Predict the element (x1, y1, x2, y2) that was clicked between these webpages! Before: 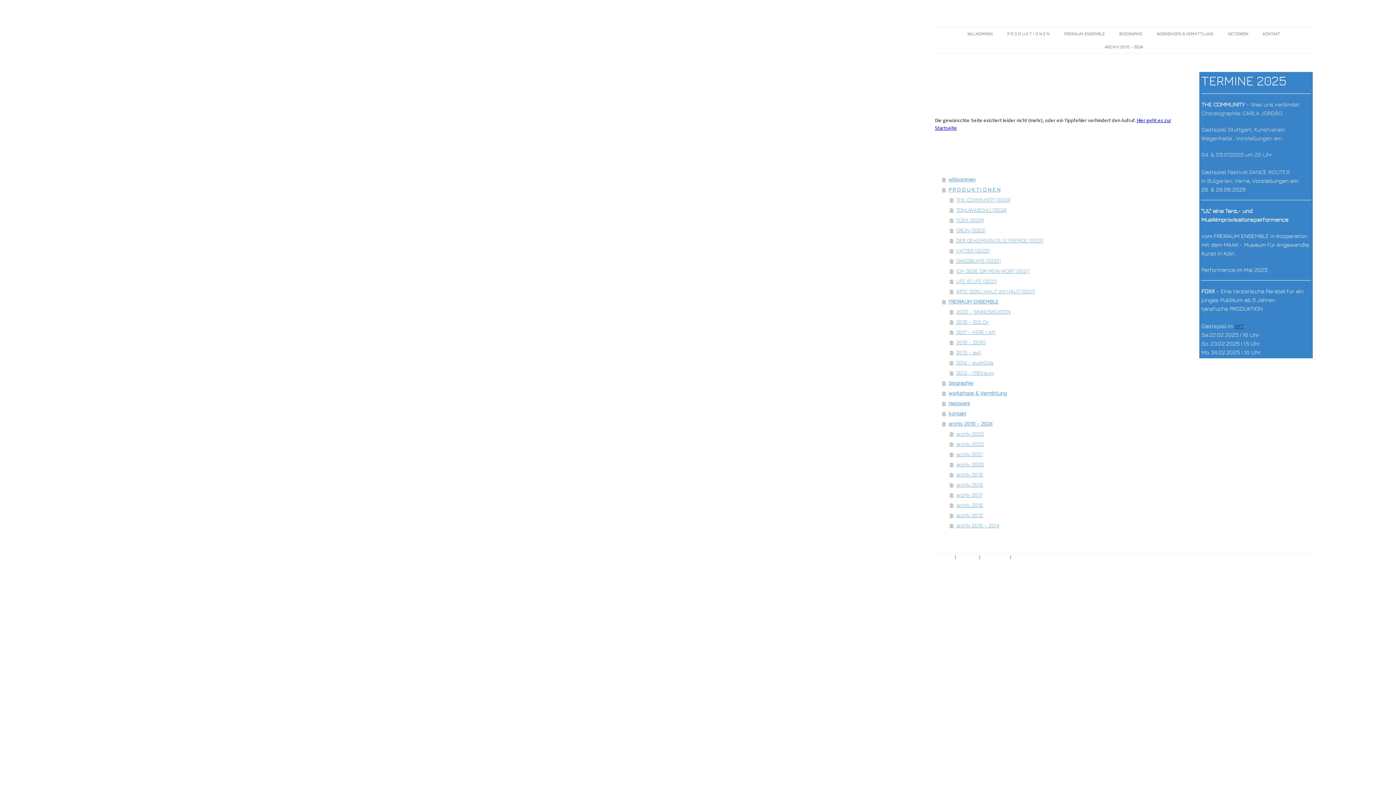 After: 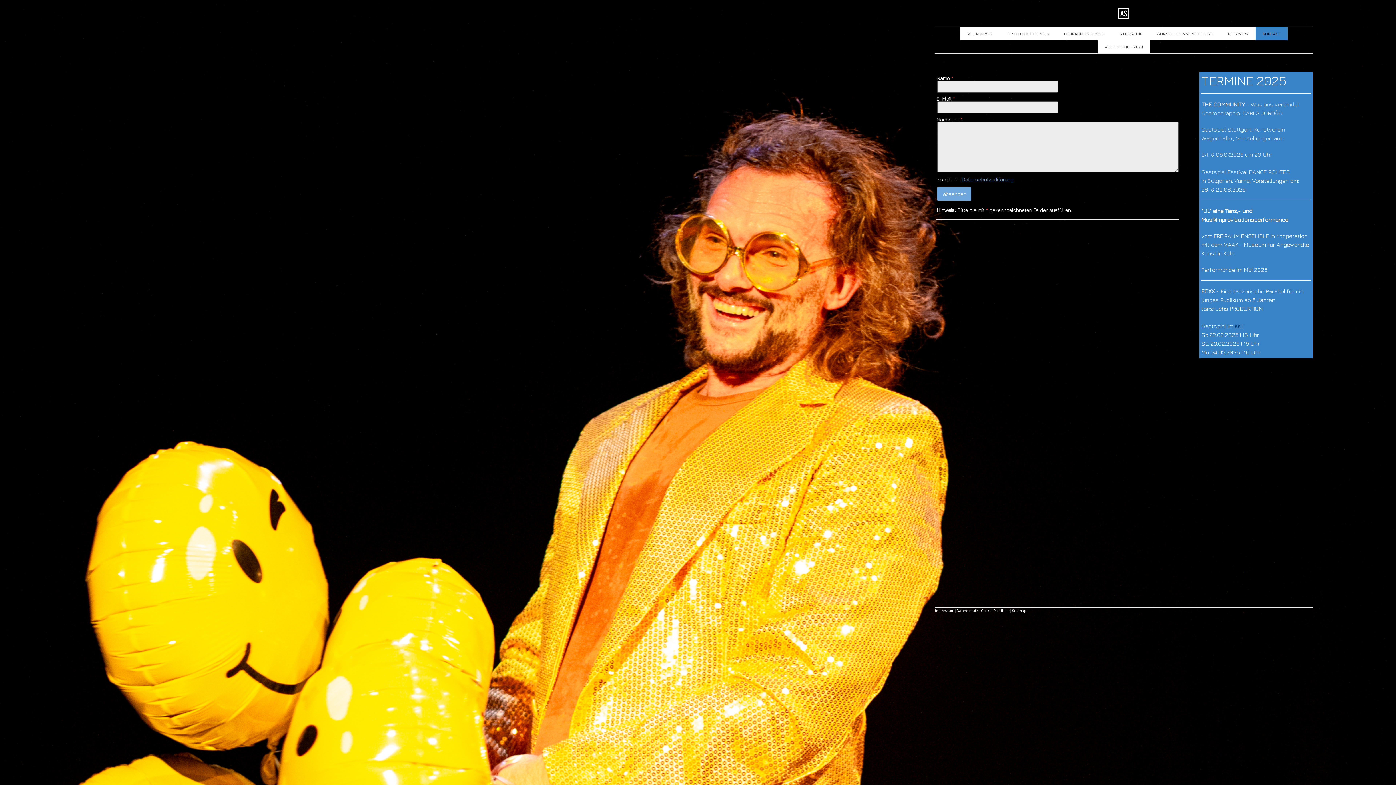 Action: bbox: (942, 408, 1180, 418) label: kontakt